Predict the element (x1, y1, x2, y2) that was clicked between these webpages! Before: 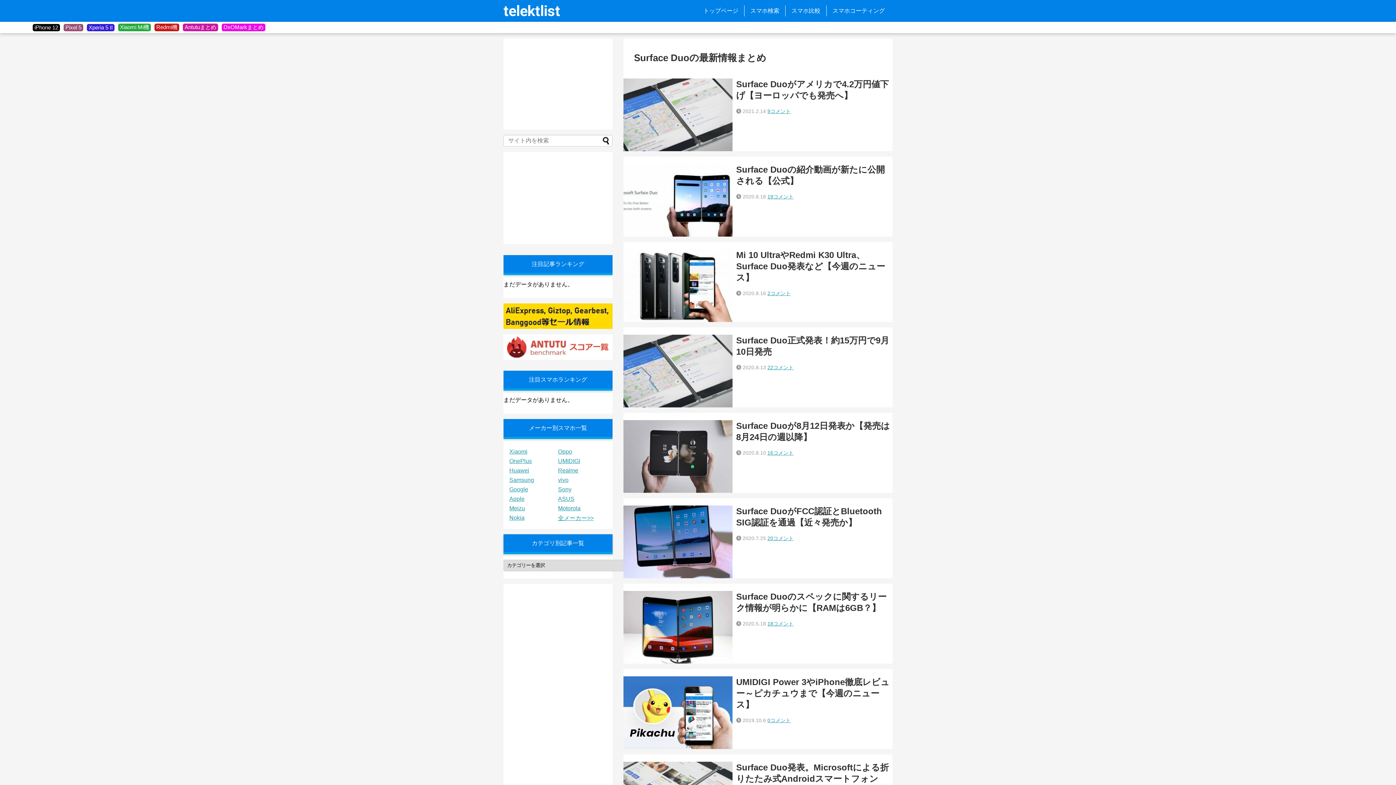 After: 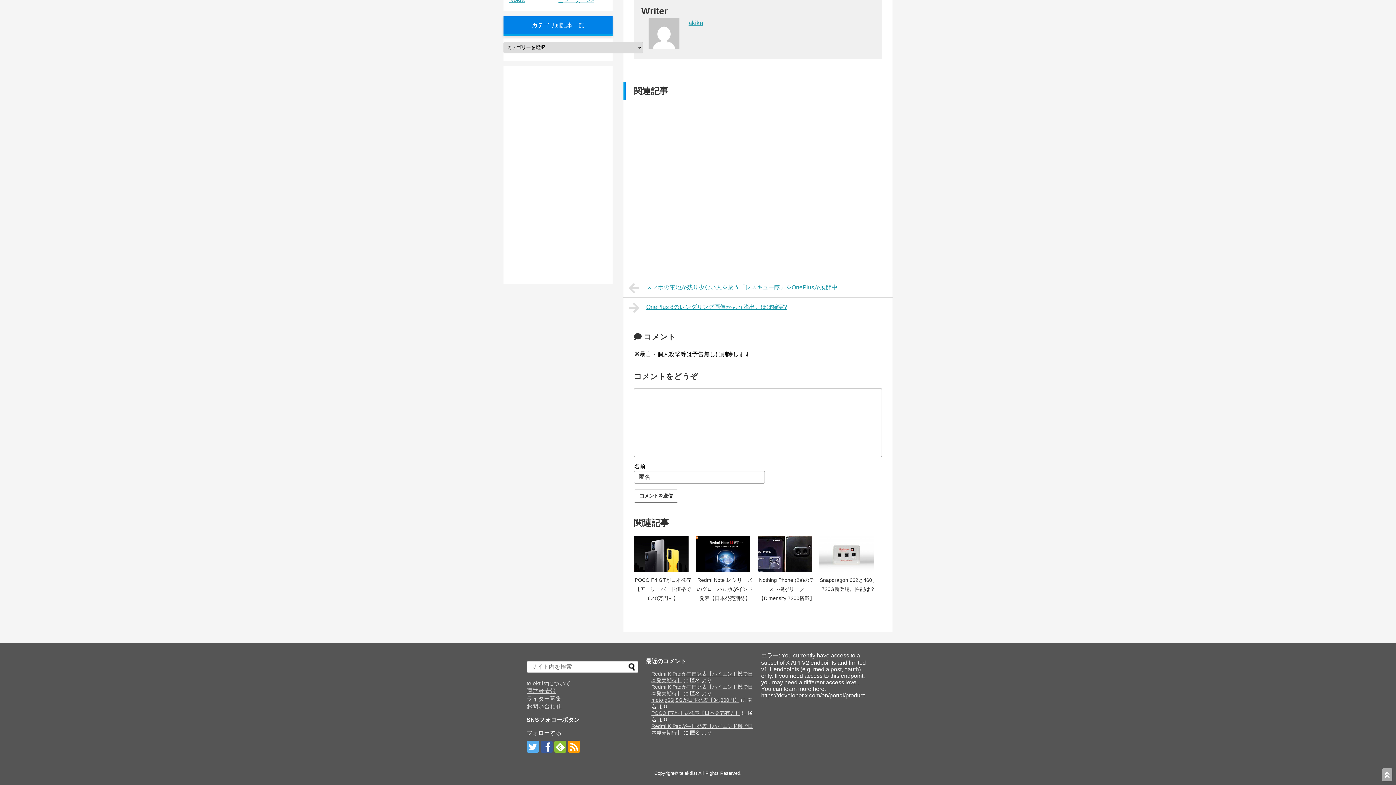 Action: bbox: (767, 717, 790, 723) label: 0コメント